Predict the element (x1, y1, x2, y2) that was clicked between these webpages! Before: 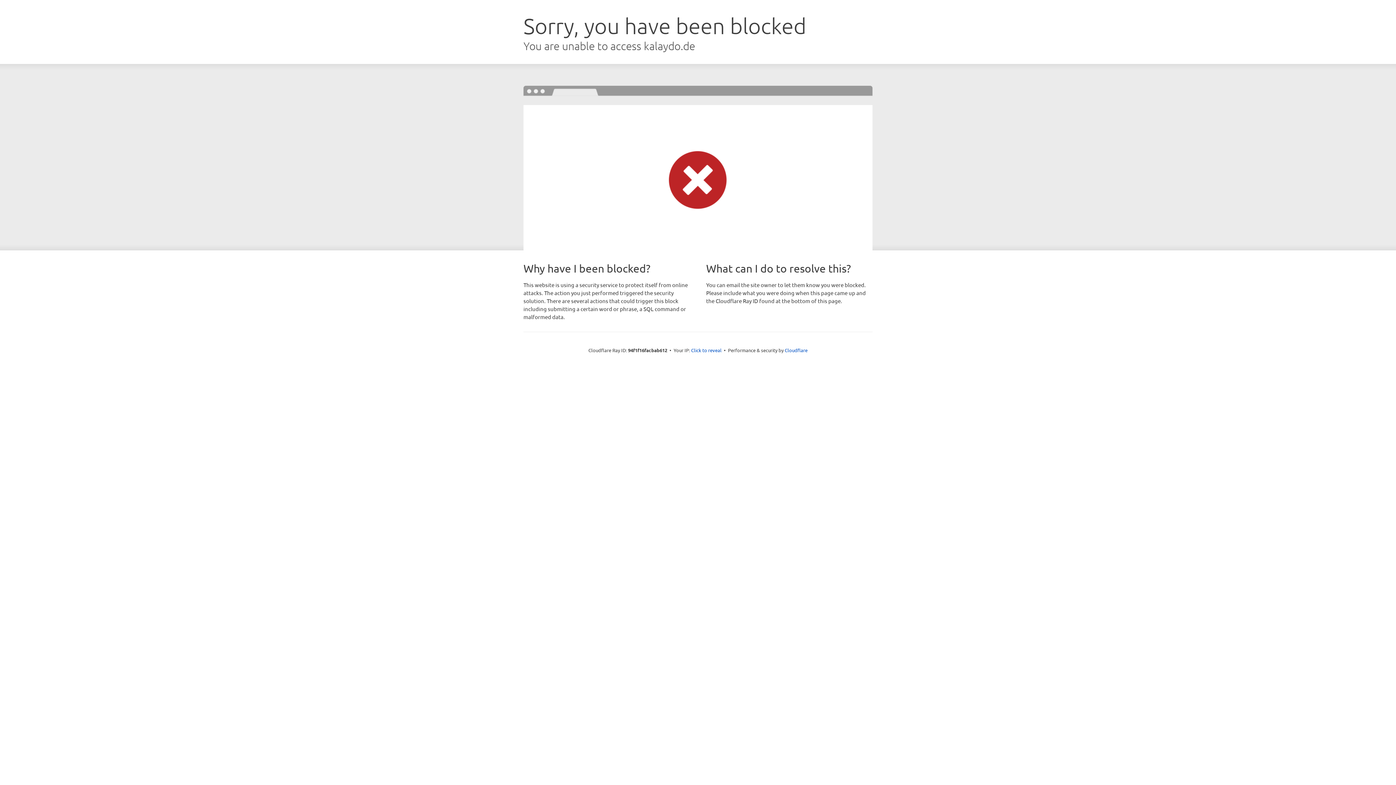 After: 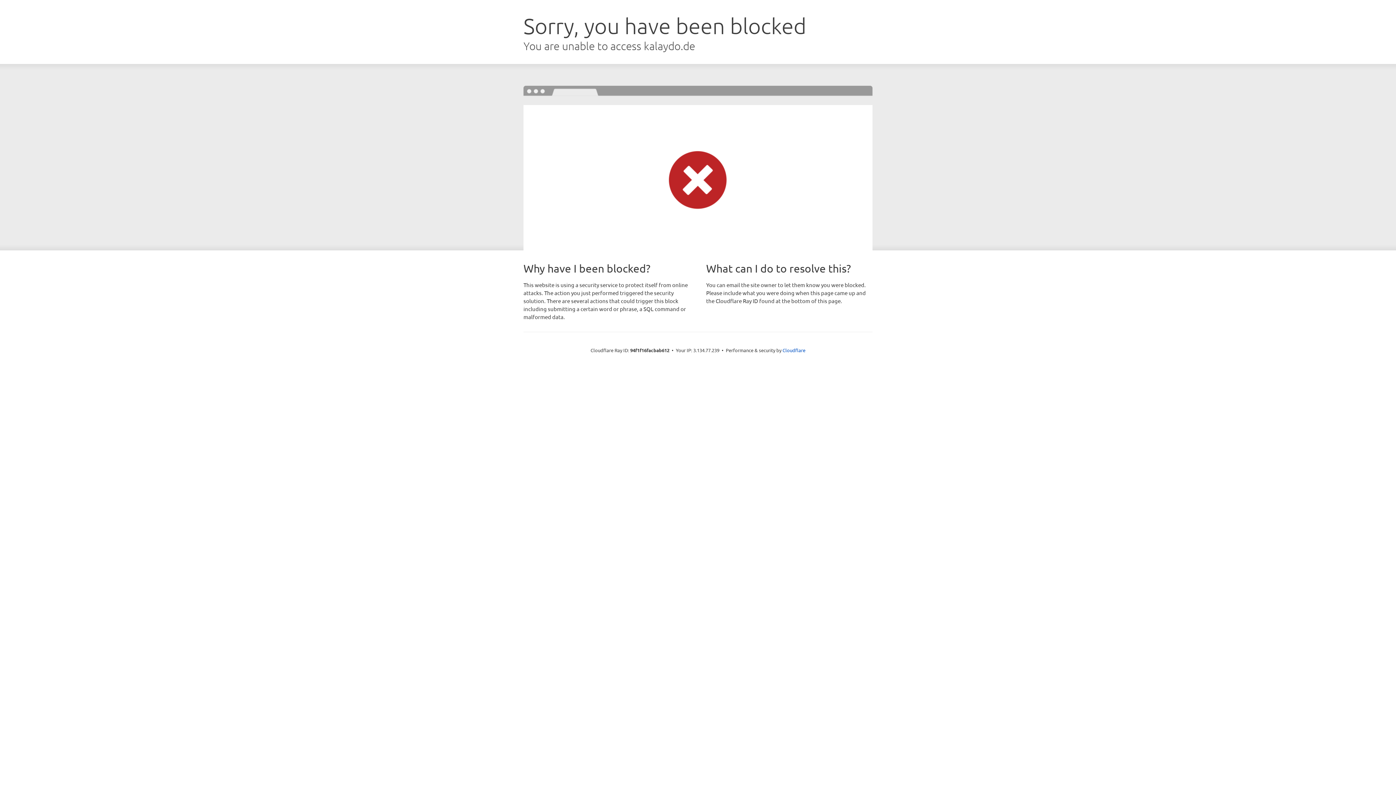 Action: bbox: (691, 346, 721, 353) label: Click to reveal